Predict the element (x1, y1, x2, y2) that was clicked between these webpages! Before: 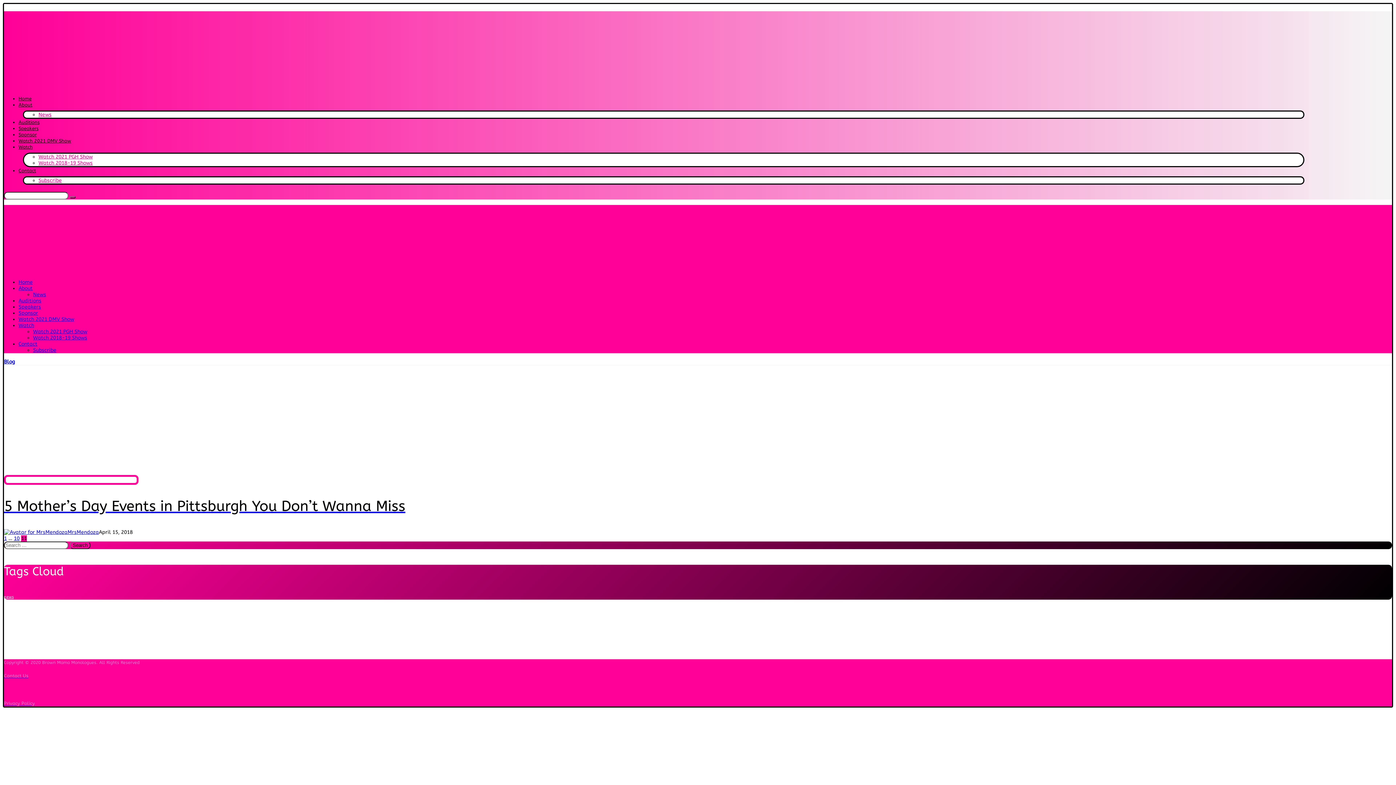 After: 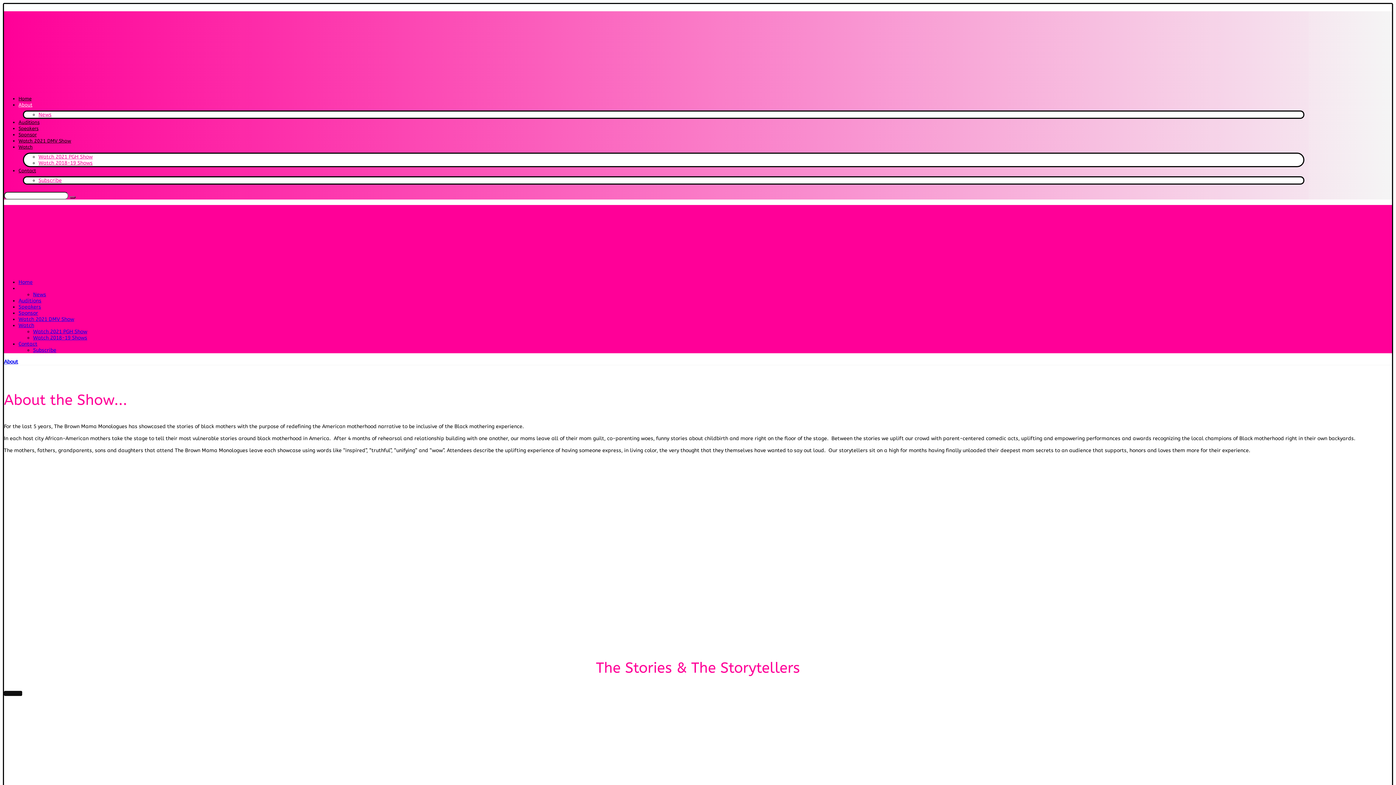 Action: label: About bbox: (18, 285, 32, 291)